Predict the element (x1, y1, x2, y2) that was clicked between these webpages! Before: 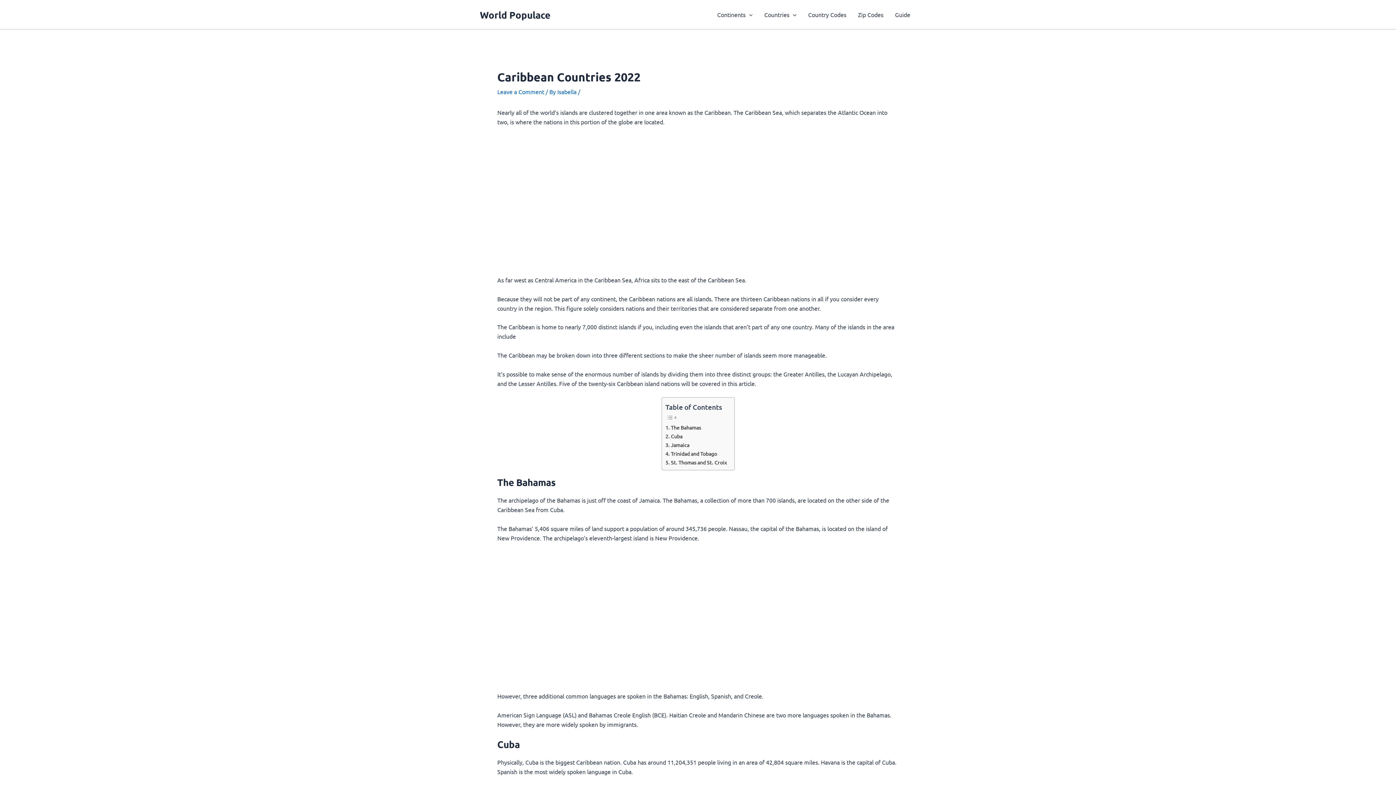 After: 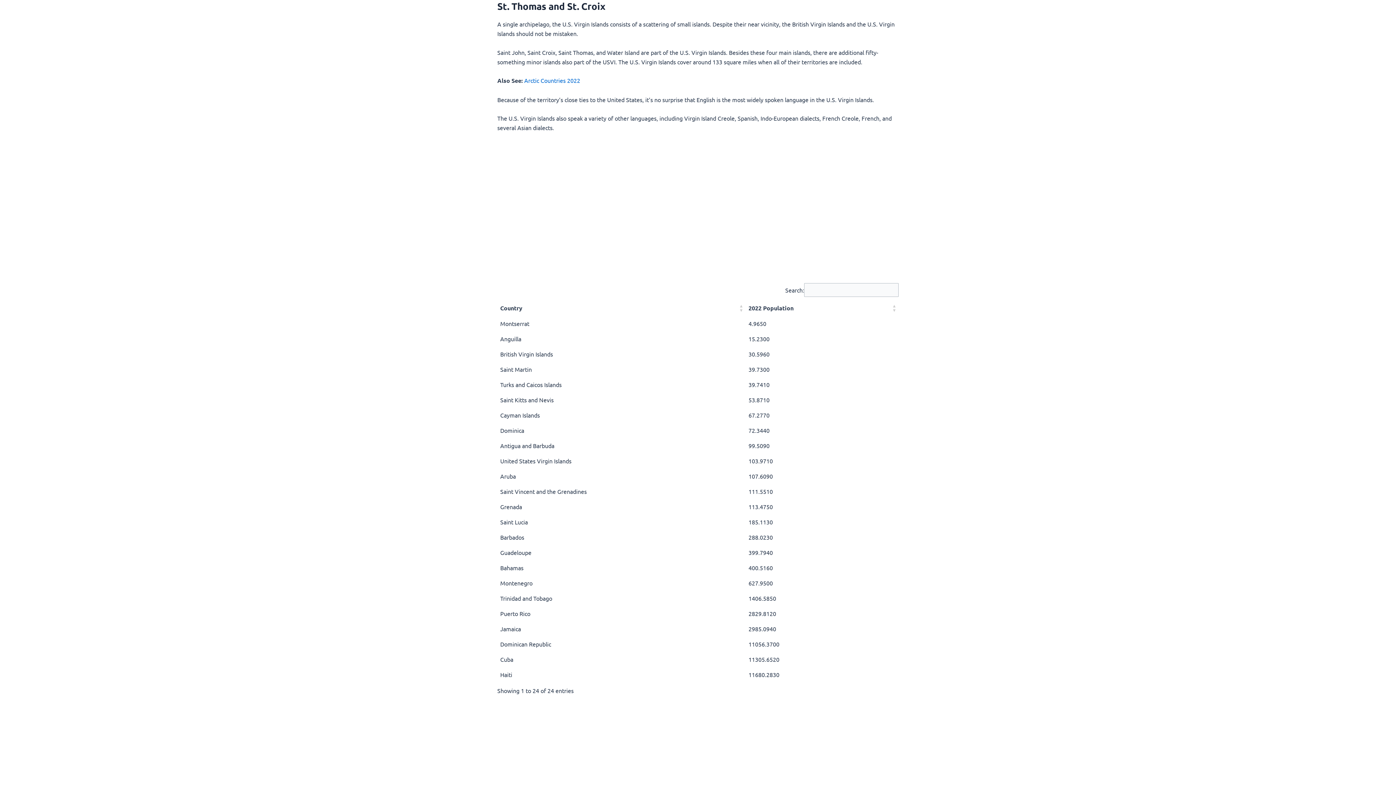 Action: bbox: (665, 458, 727, 466) label: St. Thomas and St. Croix